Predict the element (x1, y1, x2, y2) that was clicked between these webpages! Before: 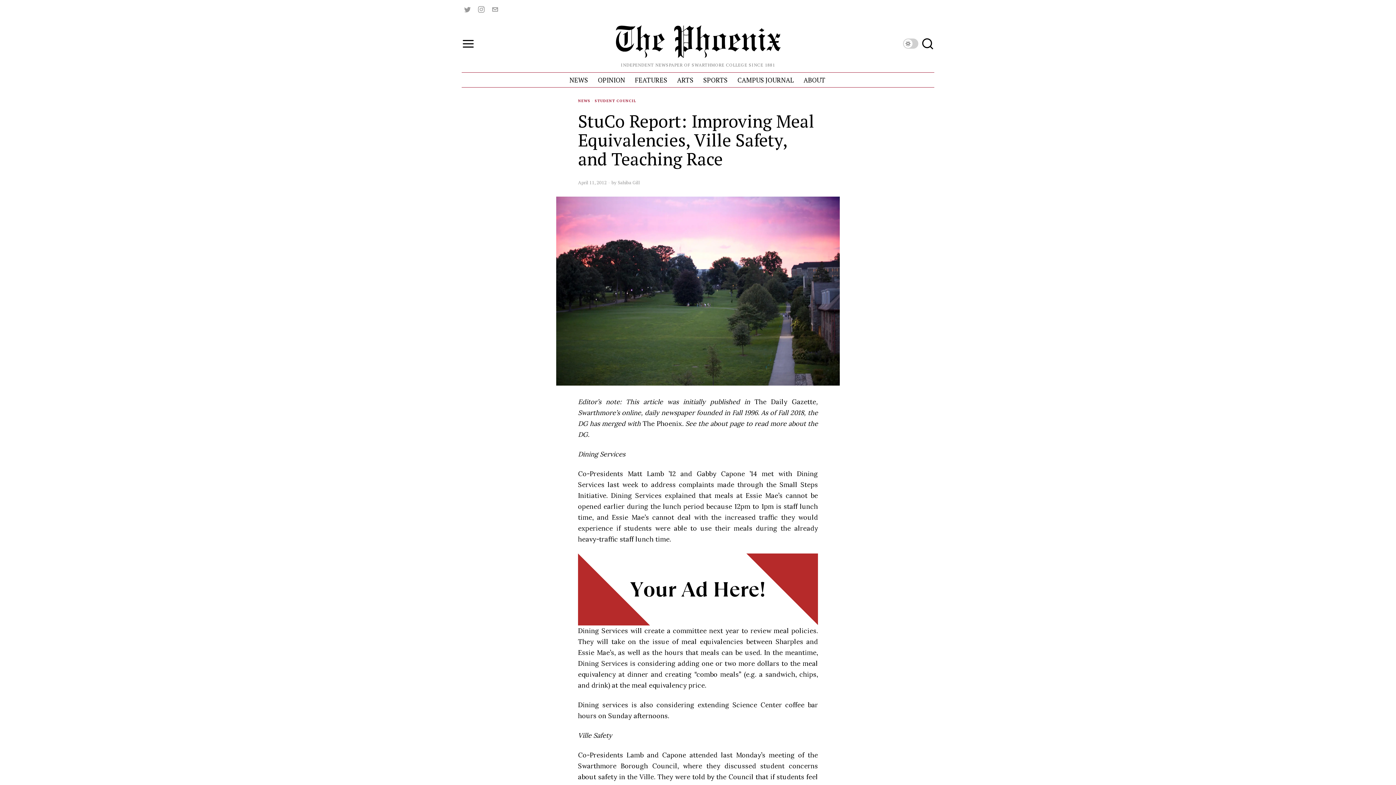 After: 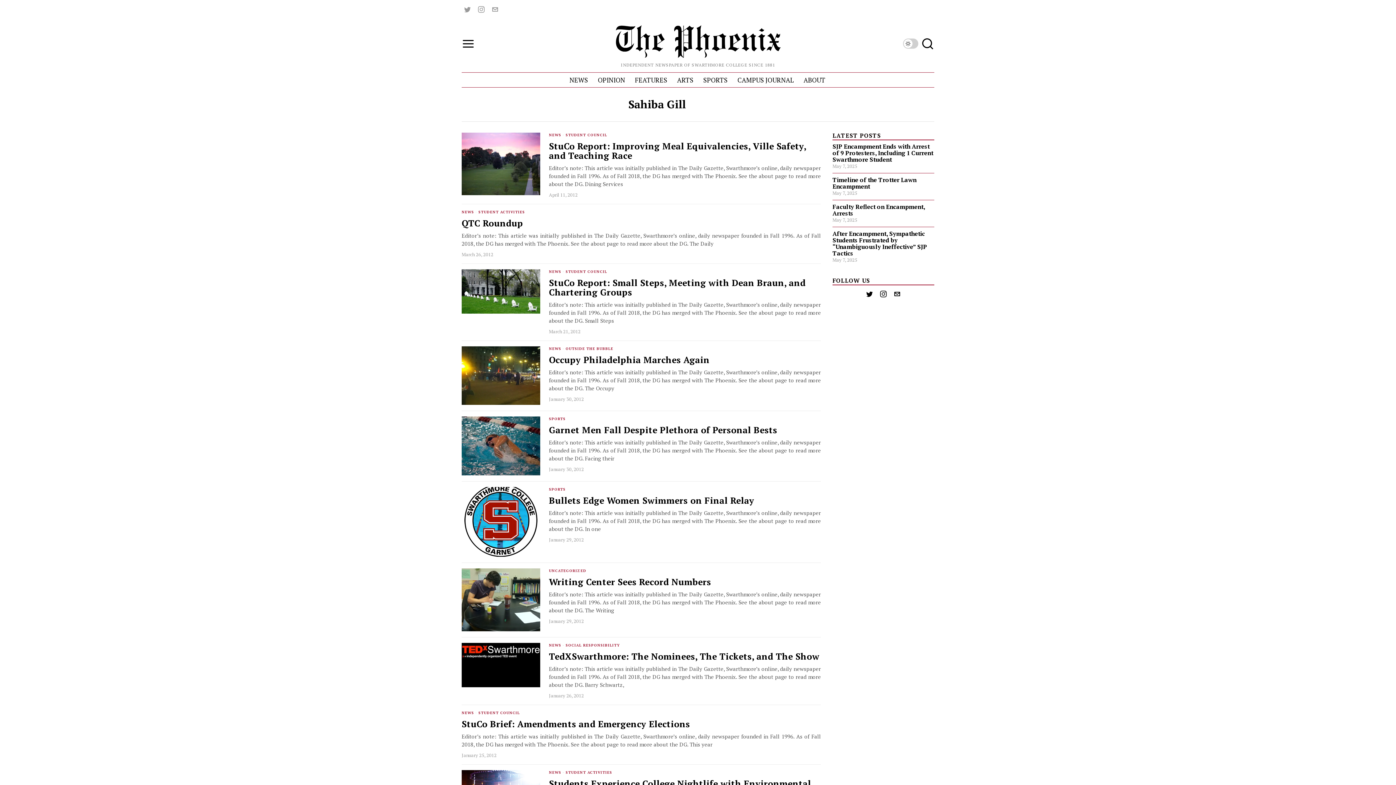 Action: bbox: (617, 179, 640, 185) label: Sahiba Gill